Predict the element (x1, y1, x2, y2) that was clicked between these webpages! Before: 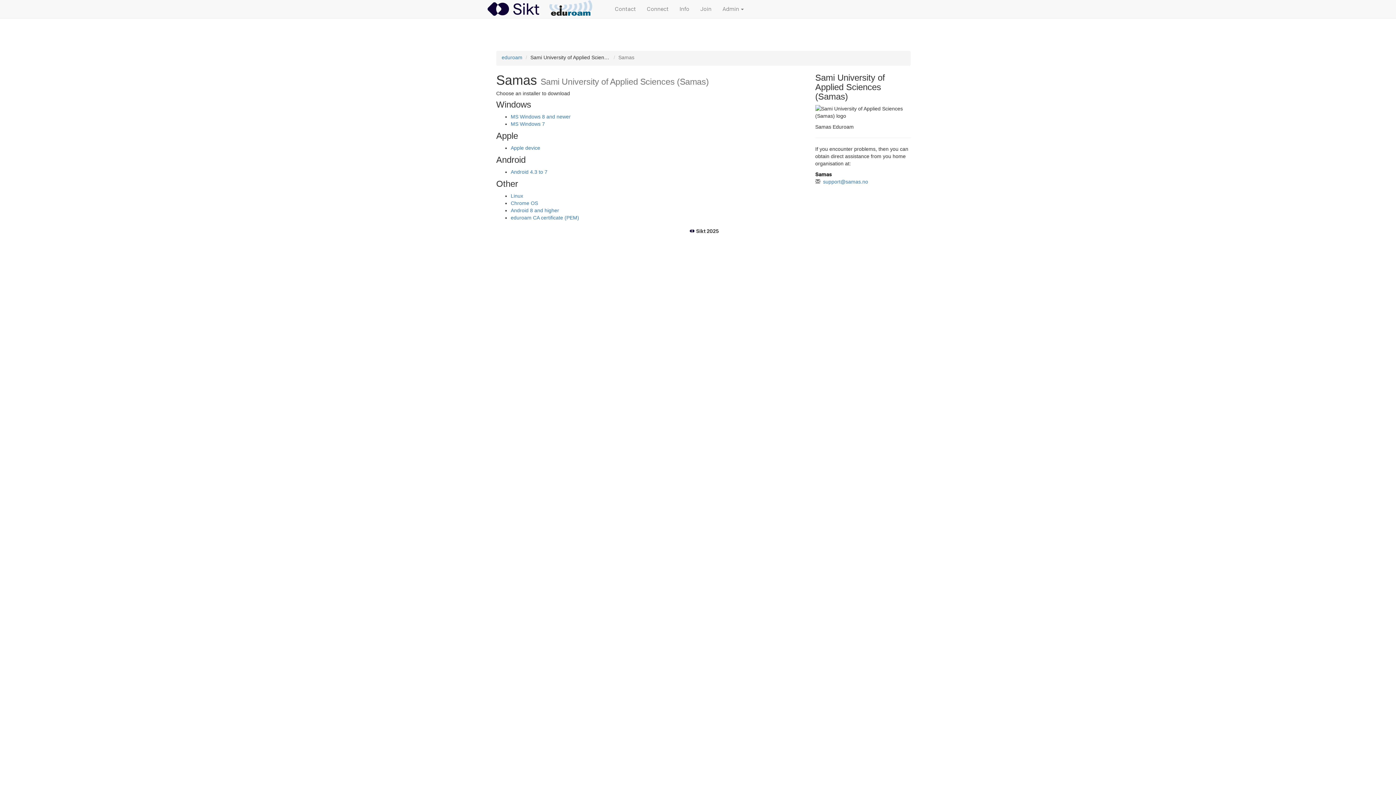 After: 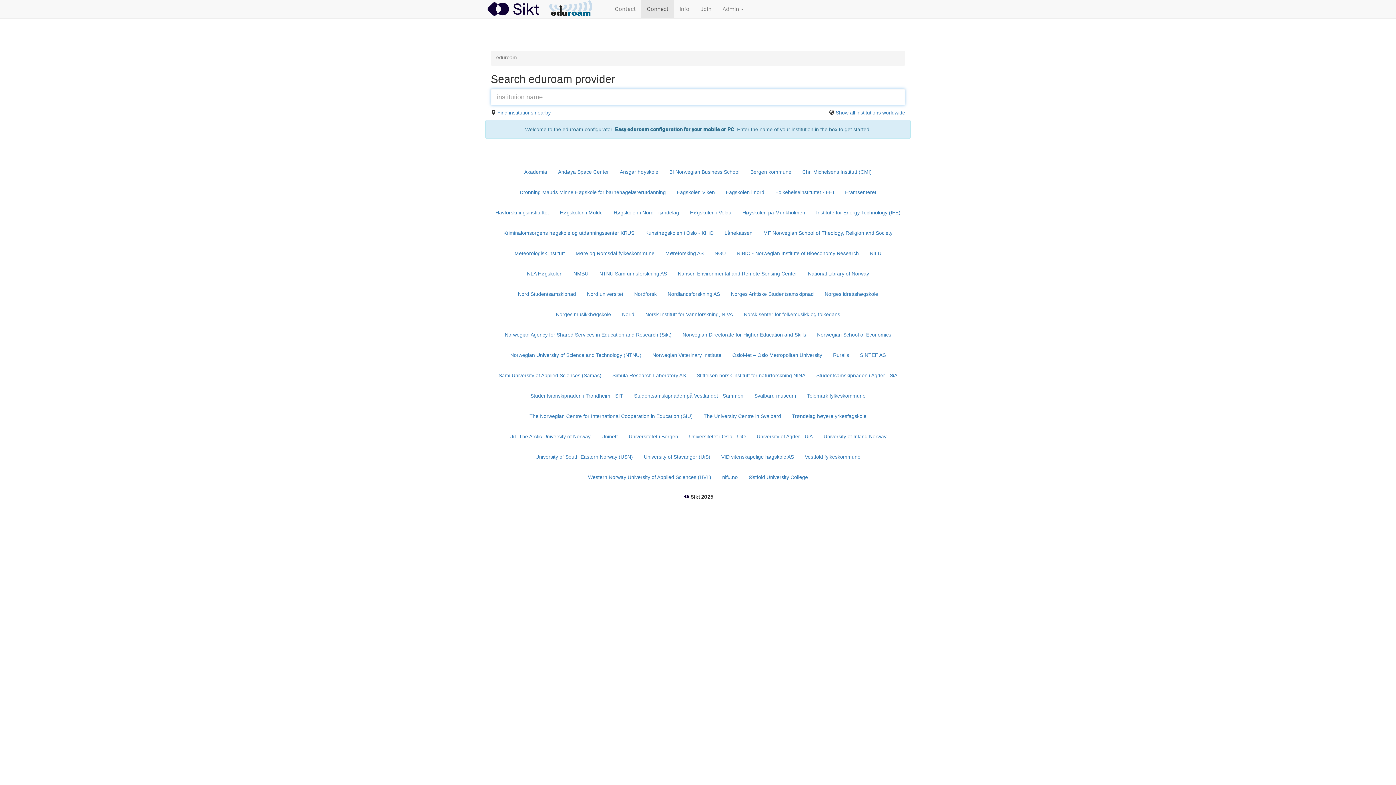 Action: bbox: (501, 54, 522, 60) label: eduroam